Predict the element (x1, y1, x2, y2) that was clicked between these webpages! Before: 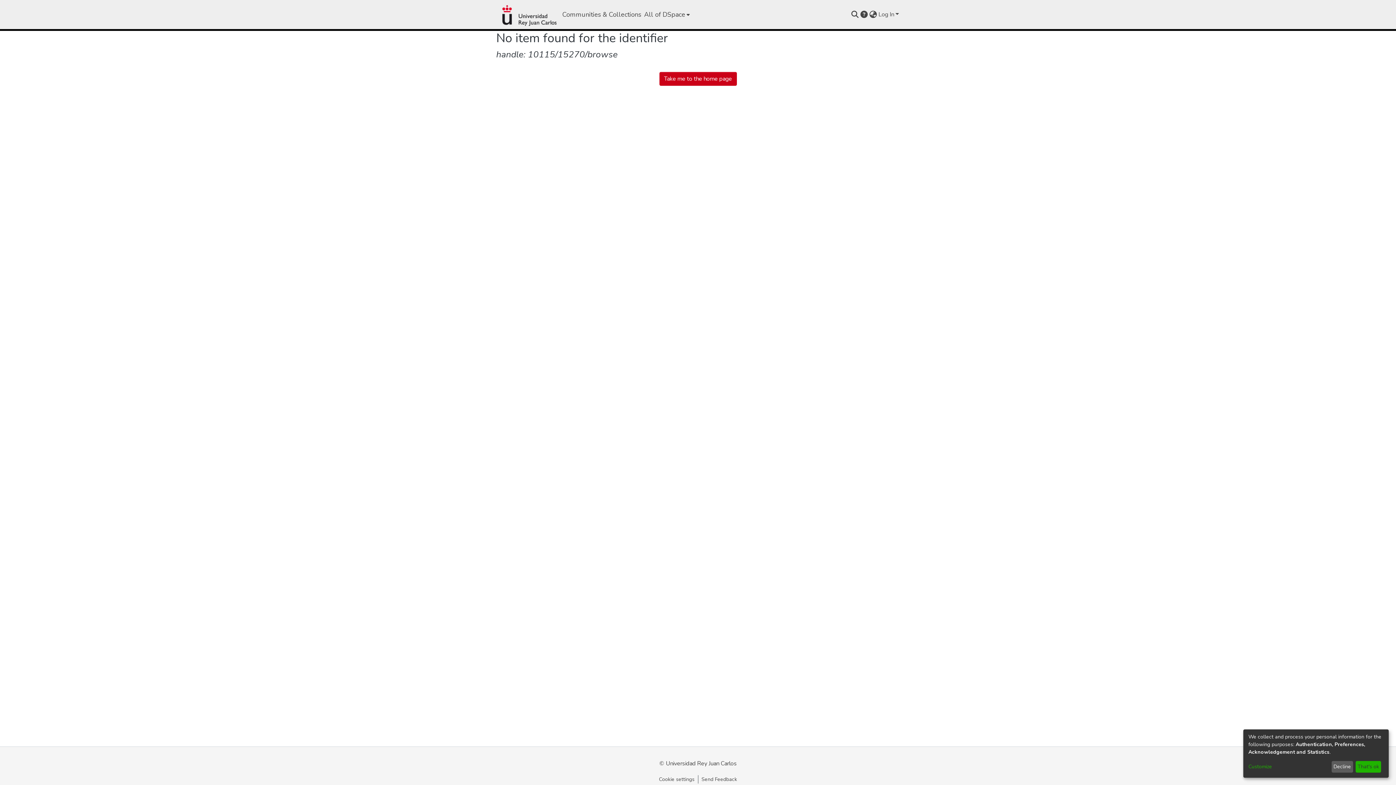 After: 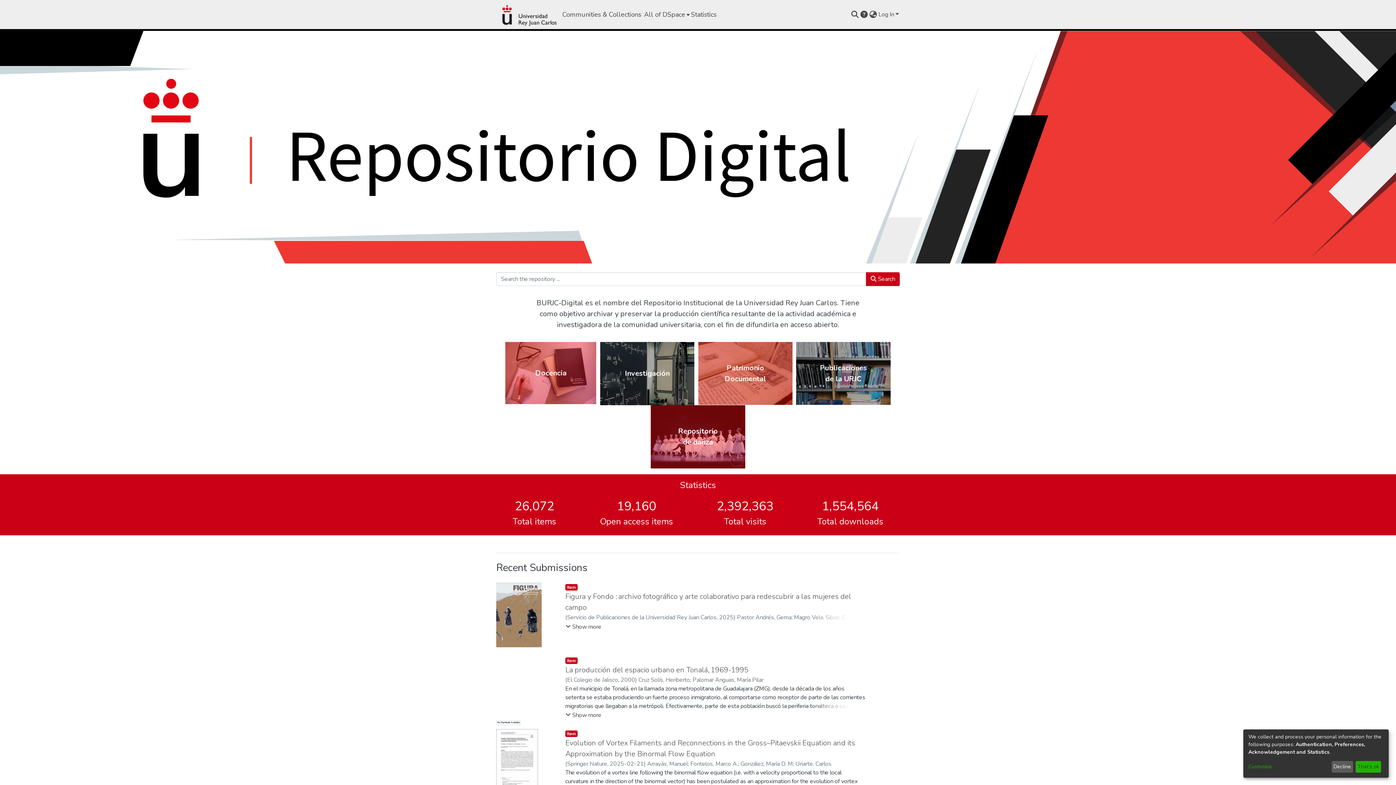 Action: bbox: (496, 0, 561, 29) label: Home